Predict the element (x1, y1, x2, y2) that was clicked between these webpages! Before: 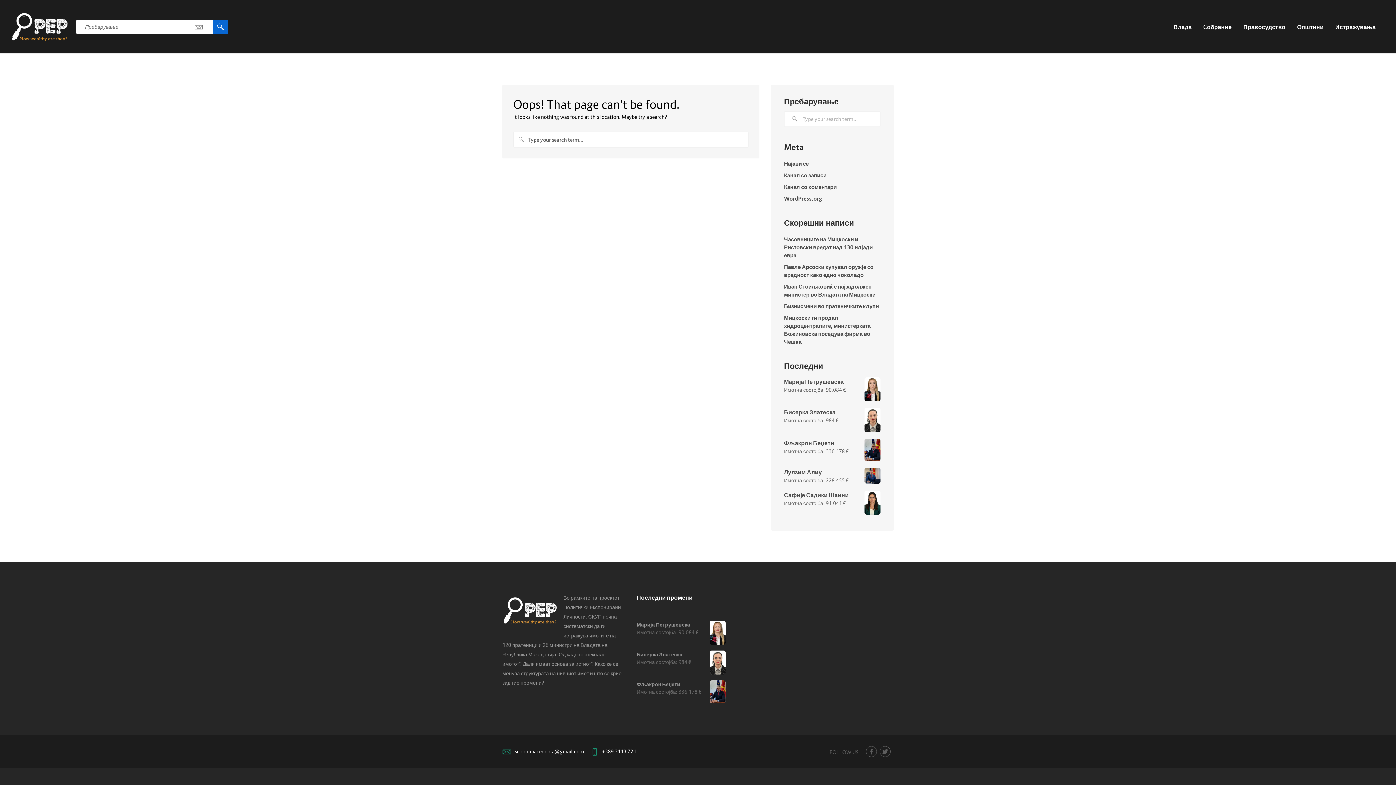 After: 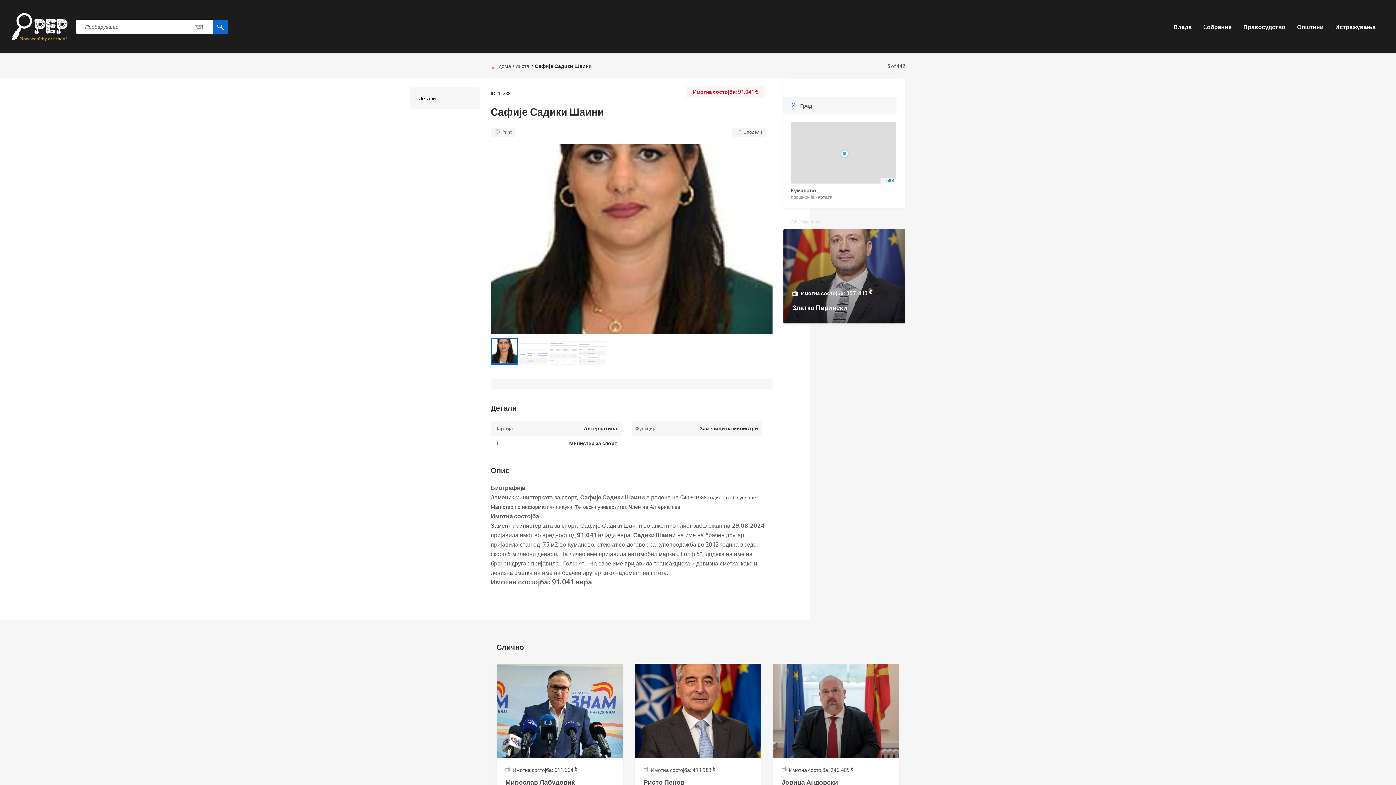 Action: label: Сафије Садики Шаини bbox: (784, 490, 880, 499)